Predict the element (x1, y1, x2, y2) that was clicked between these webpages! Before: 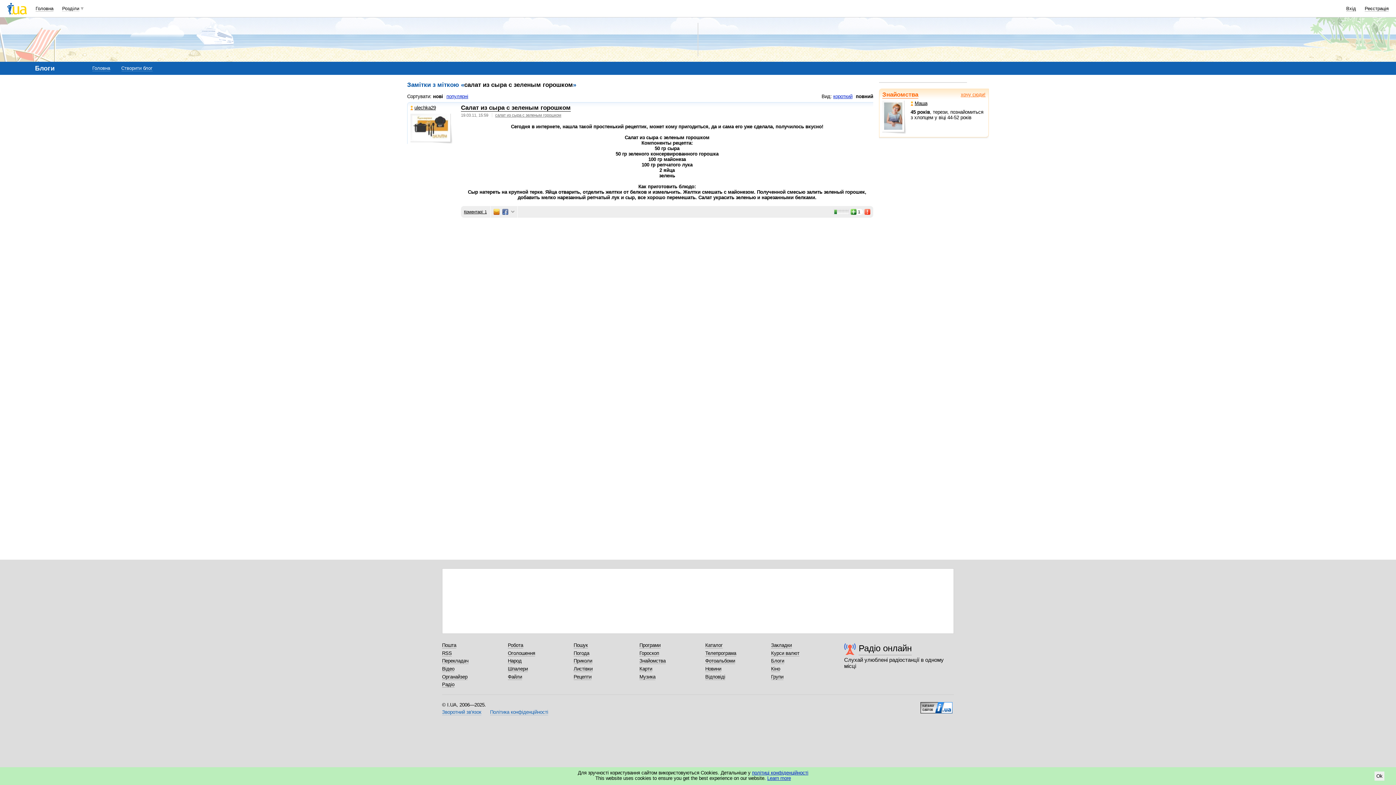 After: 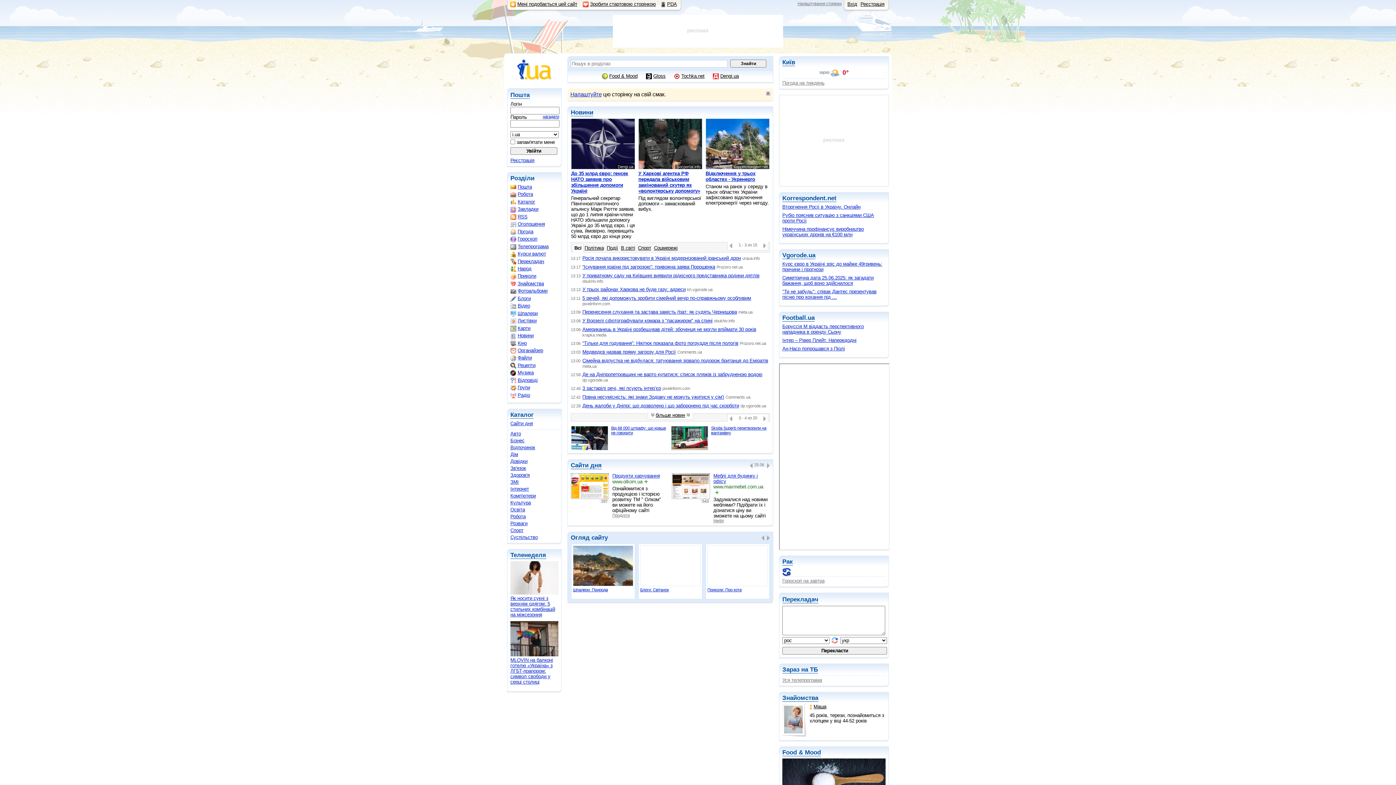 Action: bbox: (35, 5, 53, 11) label: Головна